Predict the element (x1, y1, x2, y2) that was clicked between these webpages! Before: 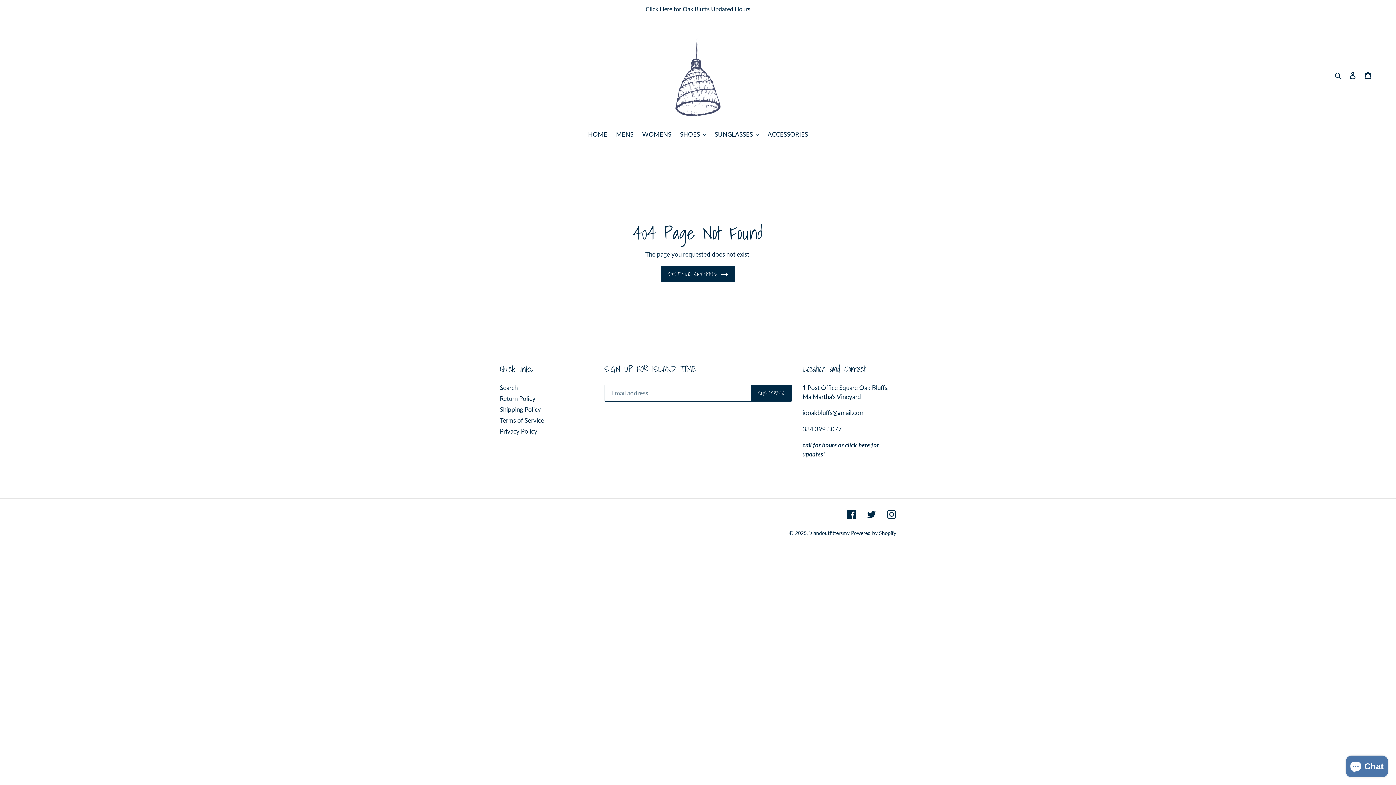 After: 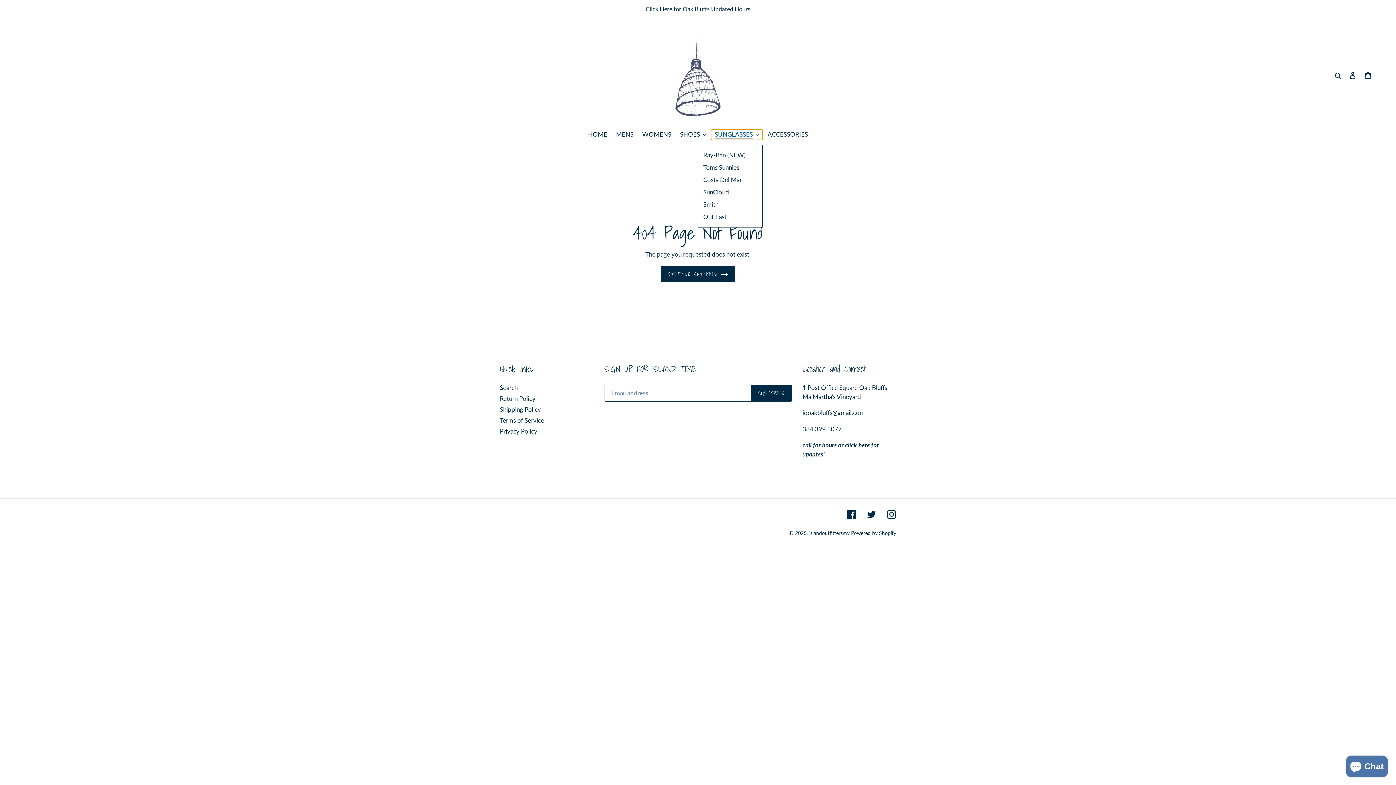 Action: bbox: (711, 129, 762, 139) label: SUNGLASSES